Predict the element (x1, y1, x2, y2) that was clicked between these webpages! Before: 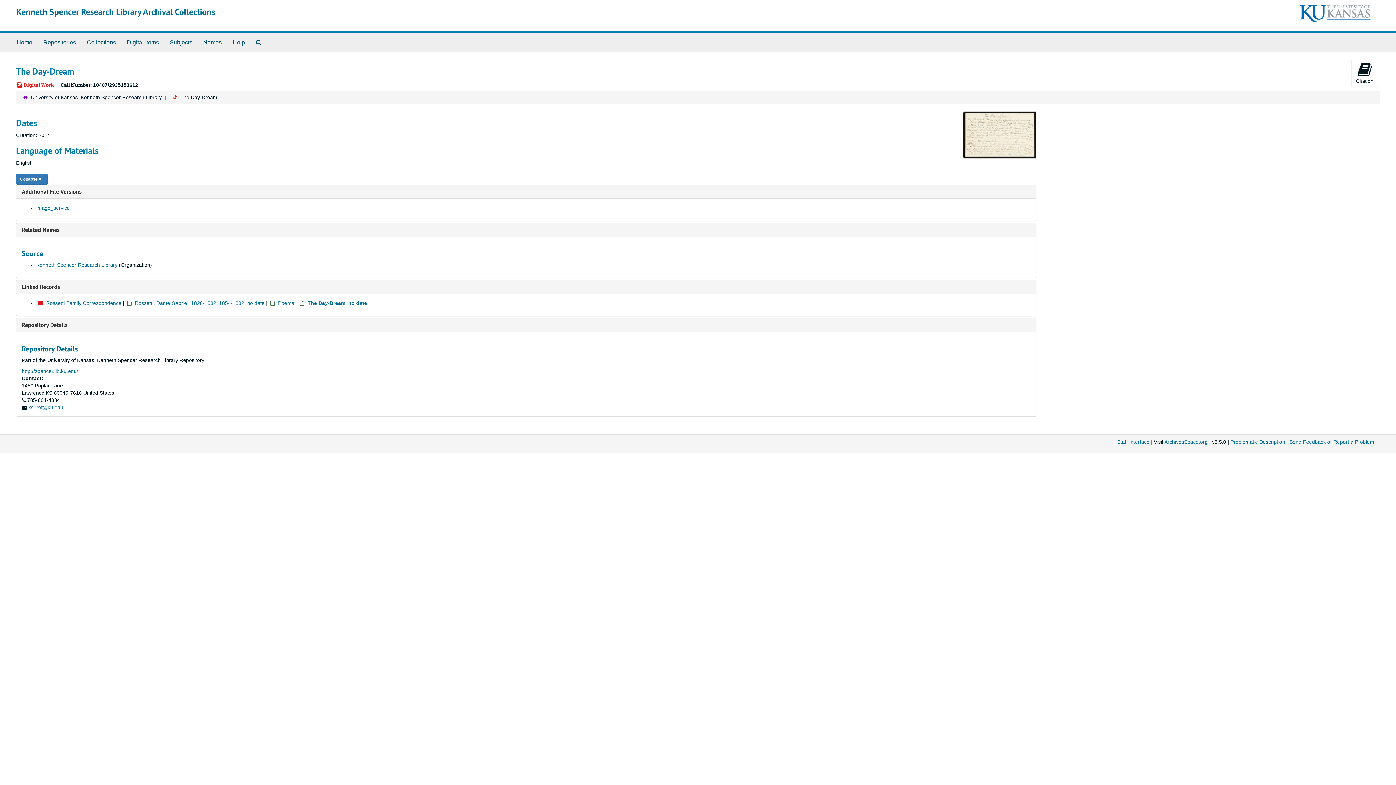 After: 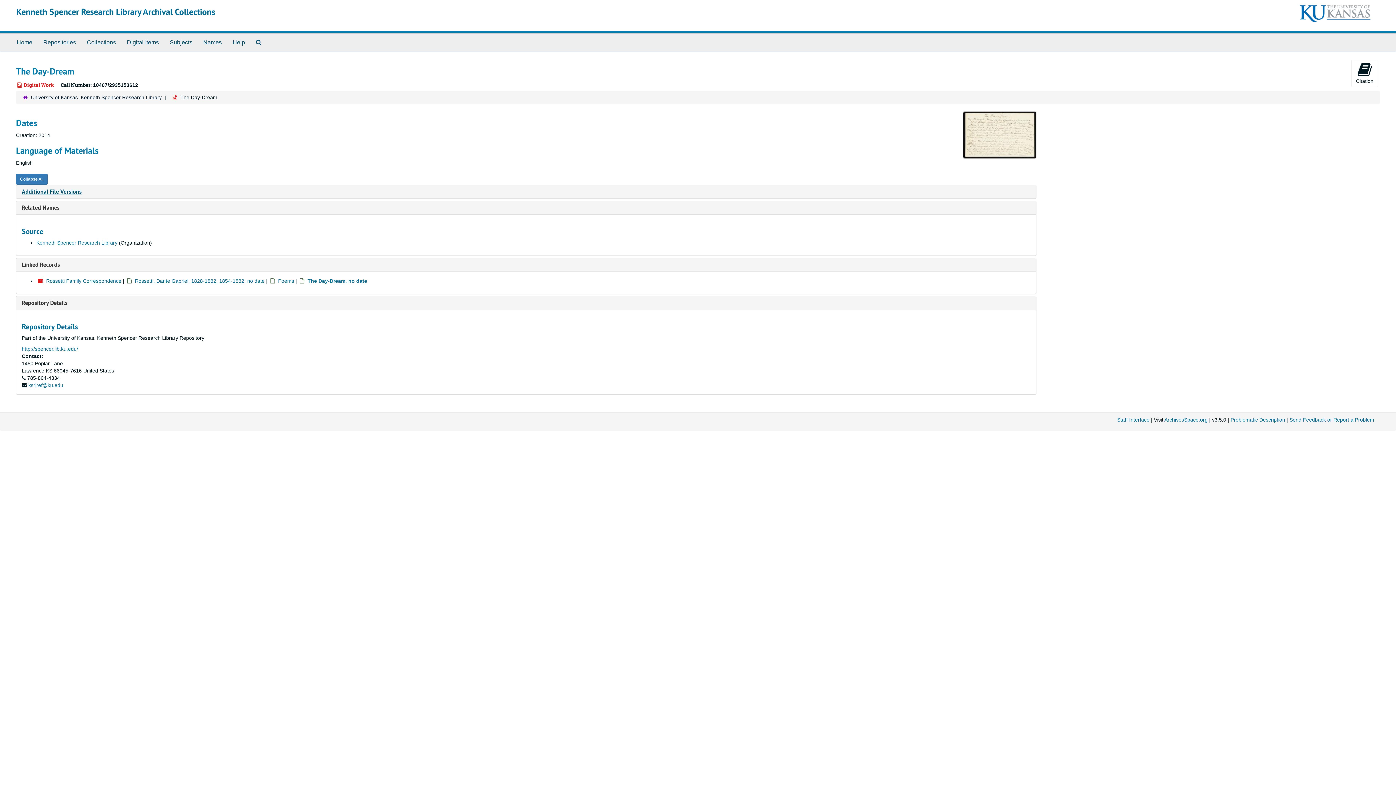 Action: label: Additional File Versions bbox: (21, 188, 81, 195)